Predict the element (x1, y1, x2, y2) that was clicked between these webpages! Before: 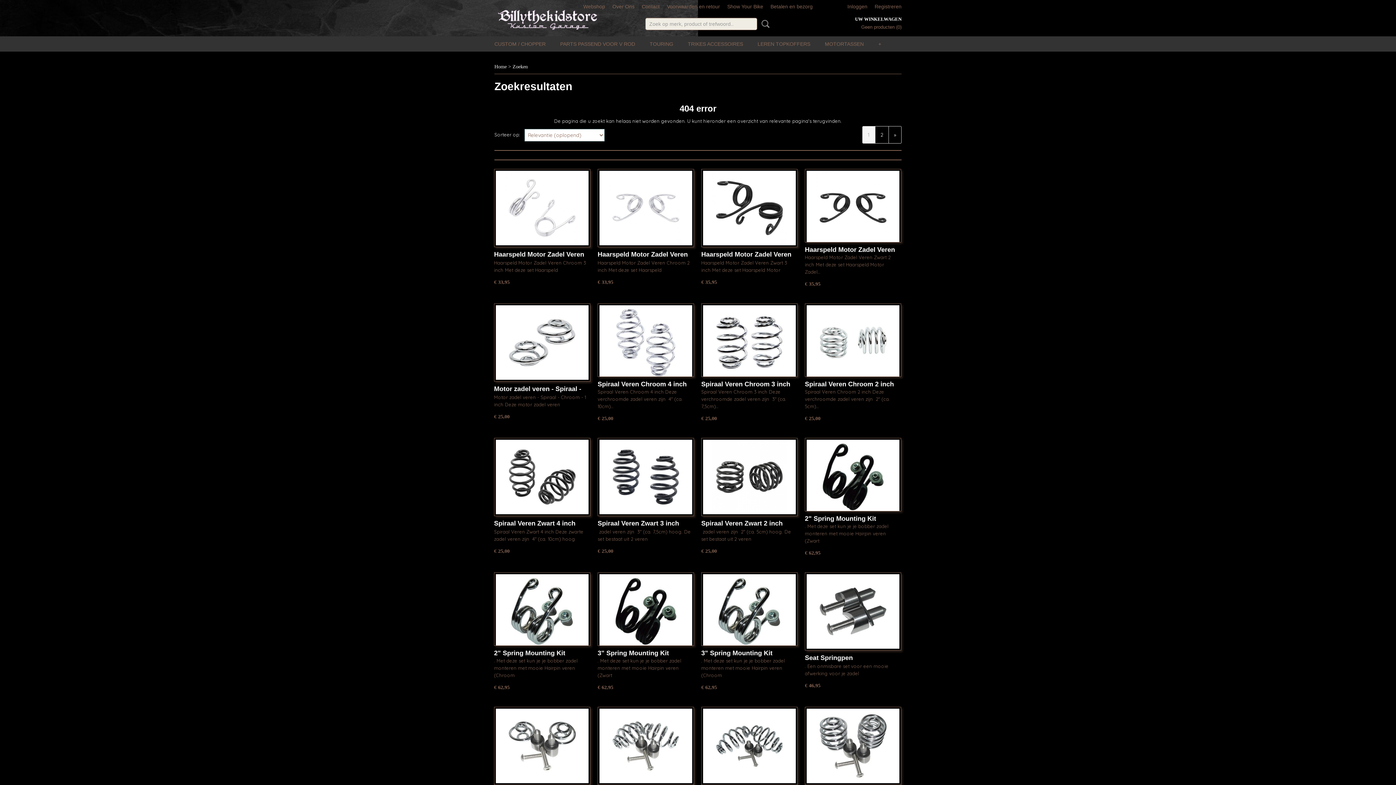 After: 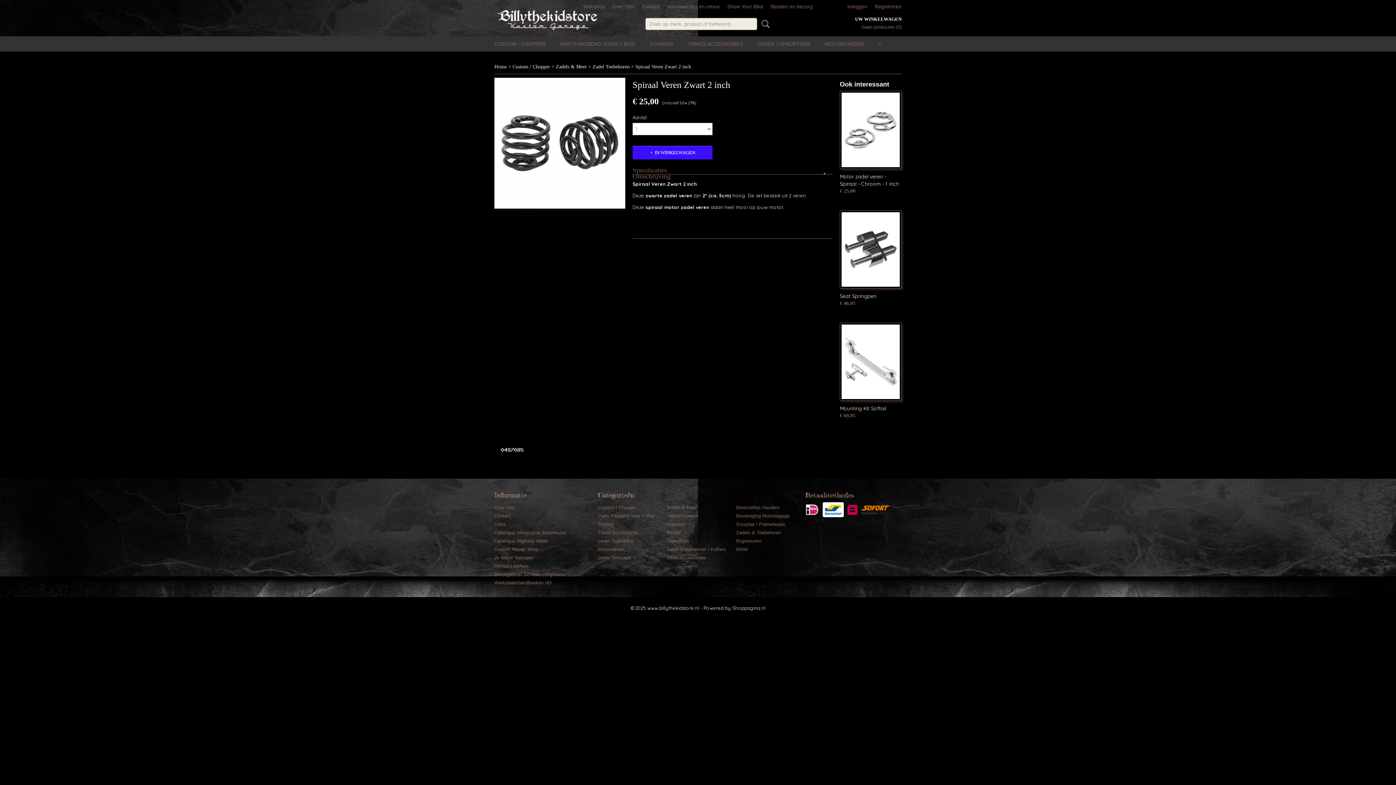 Action: bbox: (703, 440, 796, 514)